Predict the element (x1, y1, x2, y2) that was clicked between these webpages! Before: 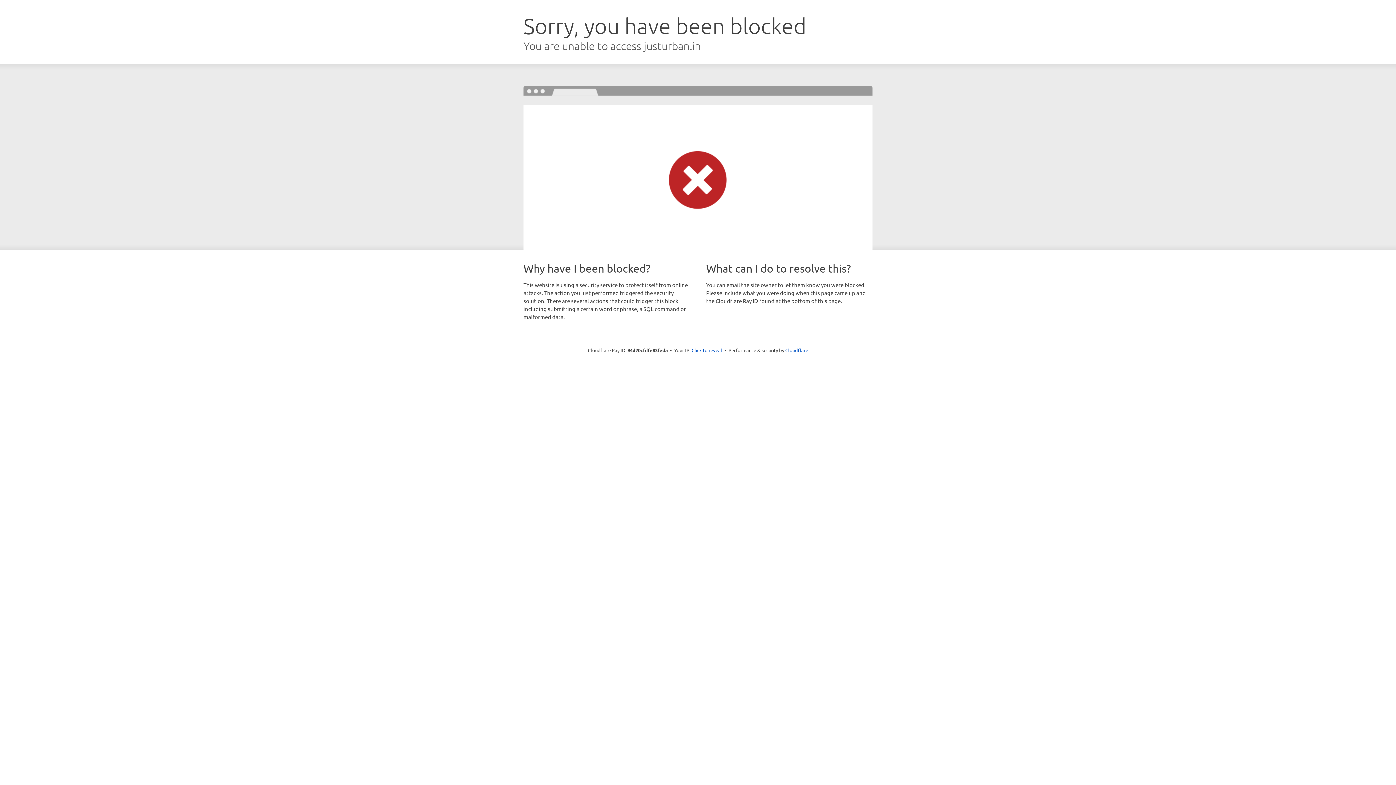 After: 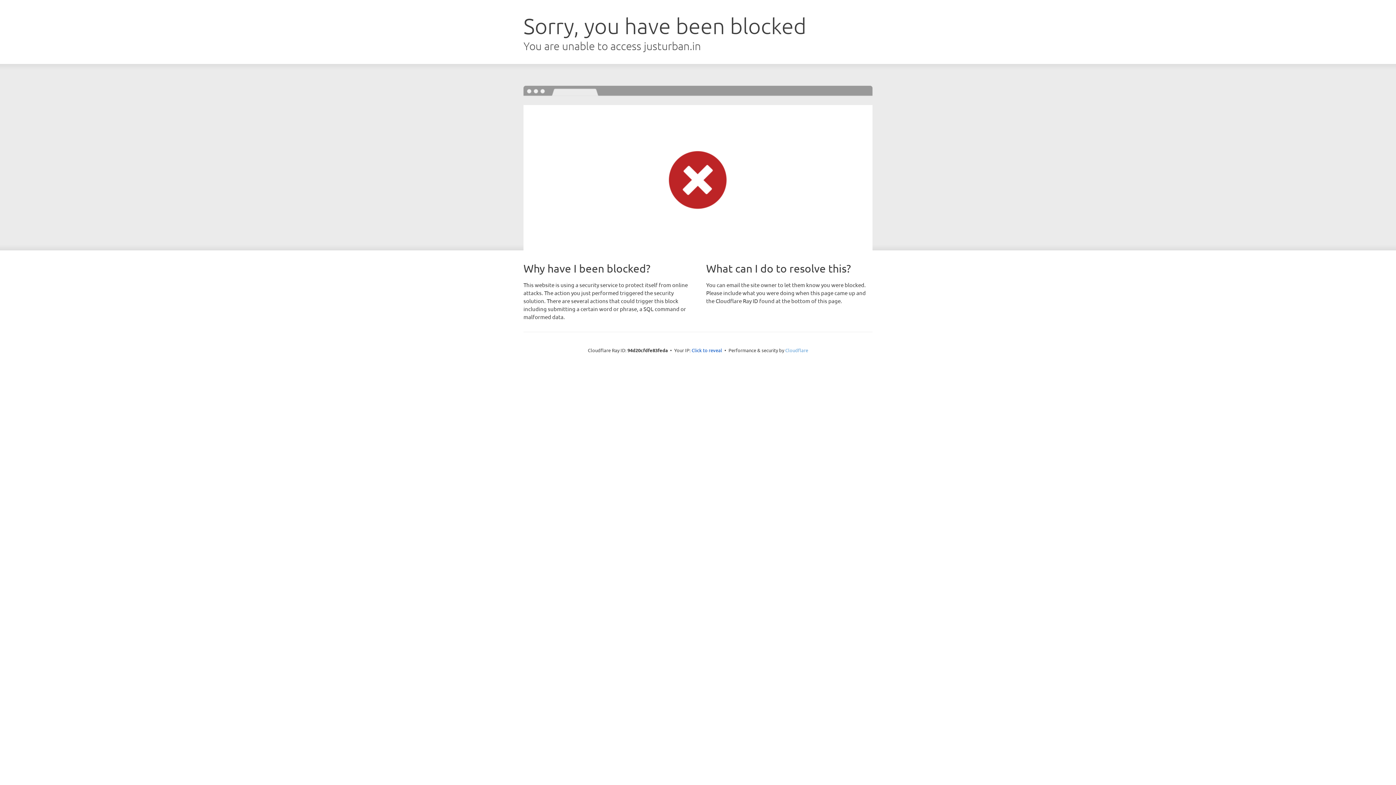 Action: bbox: (785, 347, 808, 353) label: Cloudflare